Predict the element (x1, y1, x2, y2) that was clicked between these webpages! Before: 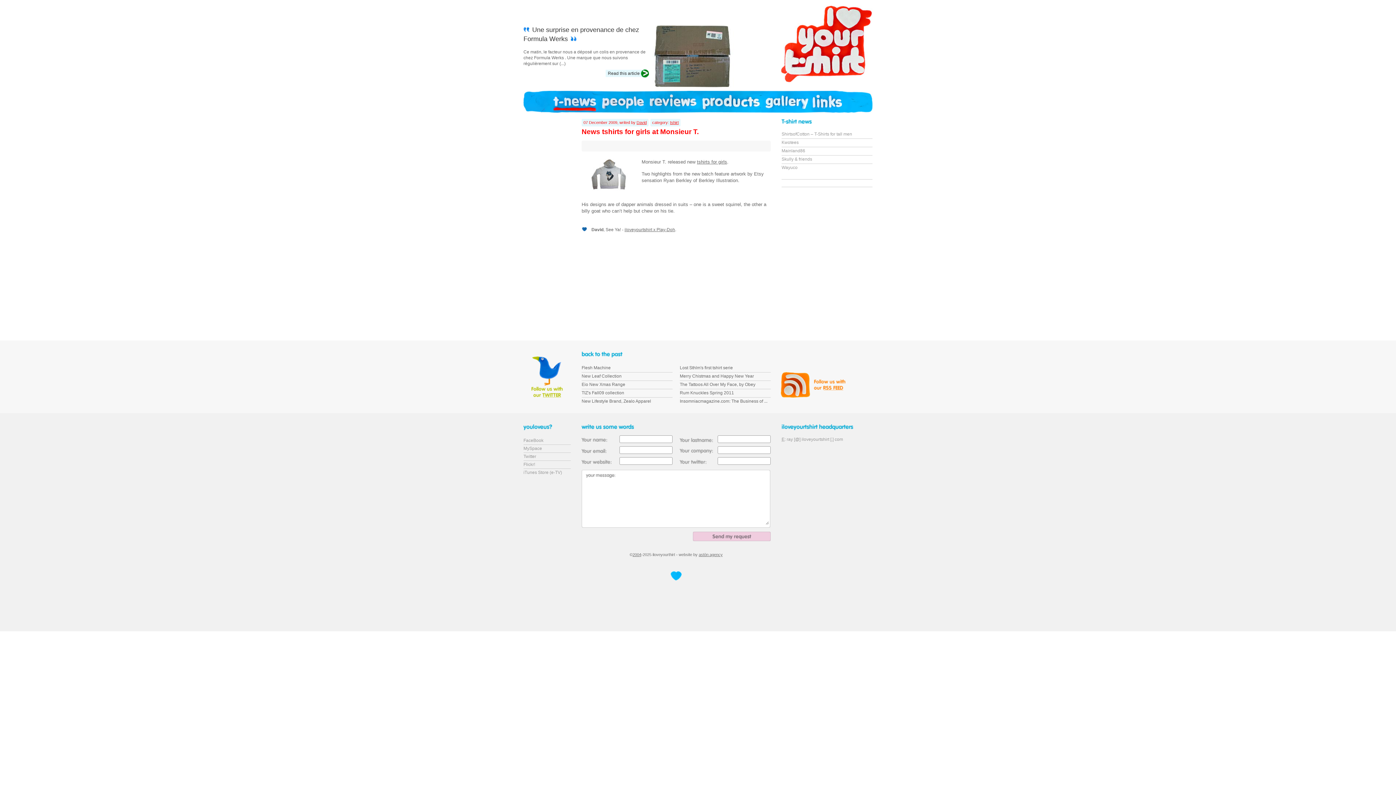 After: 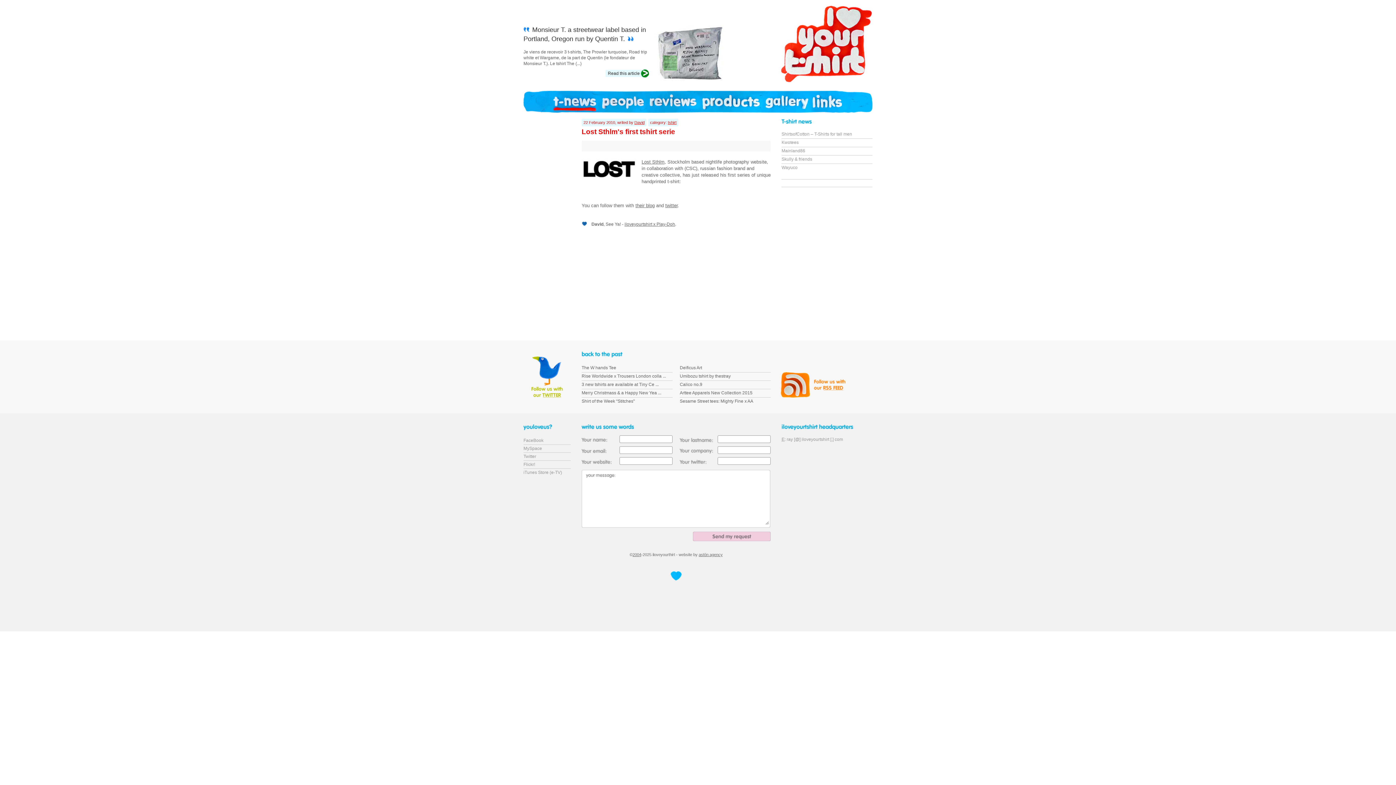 Action: label: Lost Sthlm's first tshirt serie bbox: (680, 364, 770, 372)